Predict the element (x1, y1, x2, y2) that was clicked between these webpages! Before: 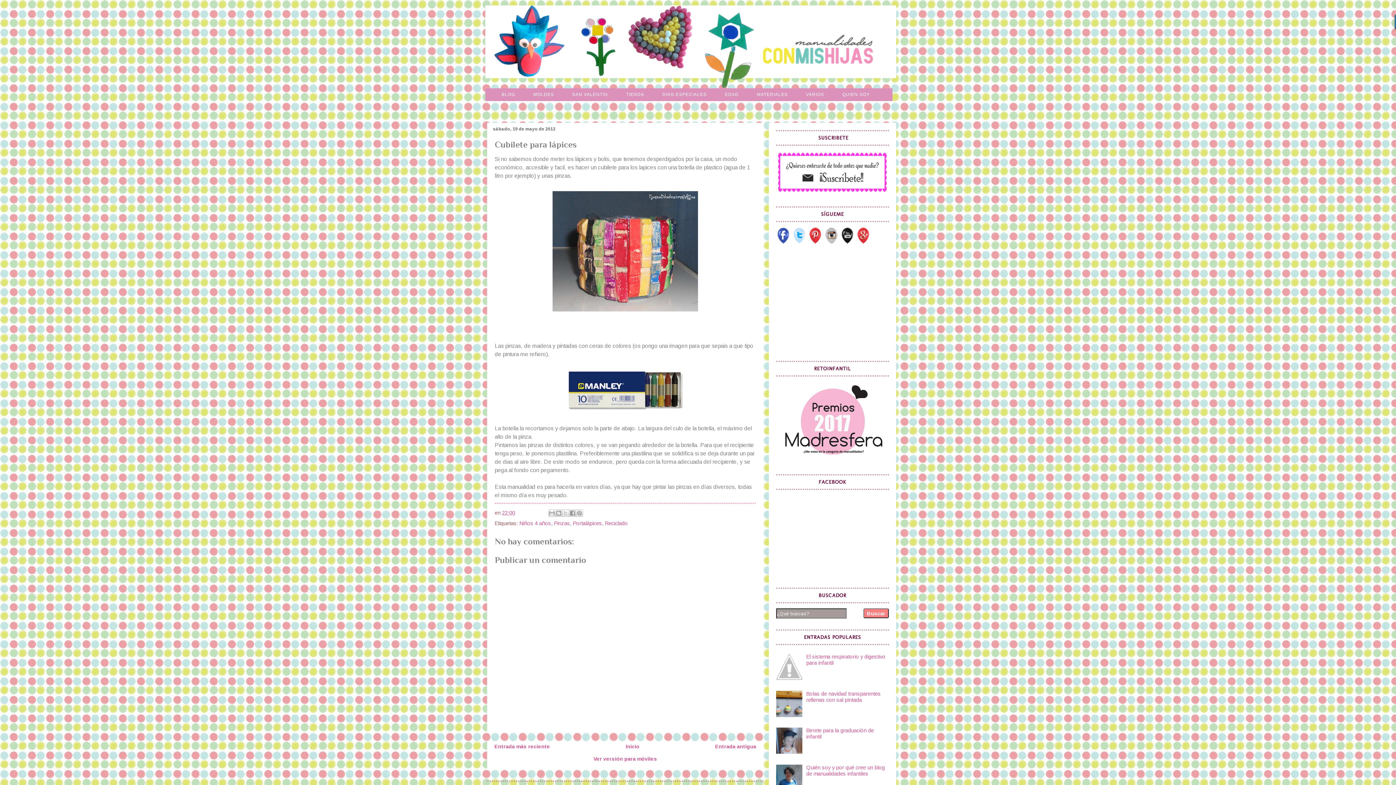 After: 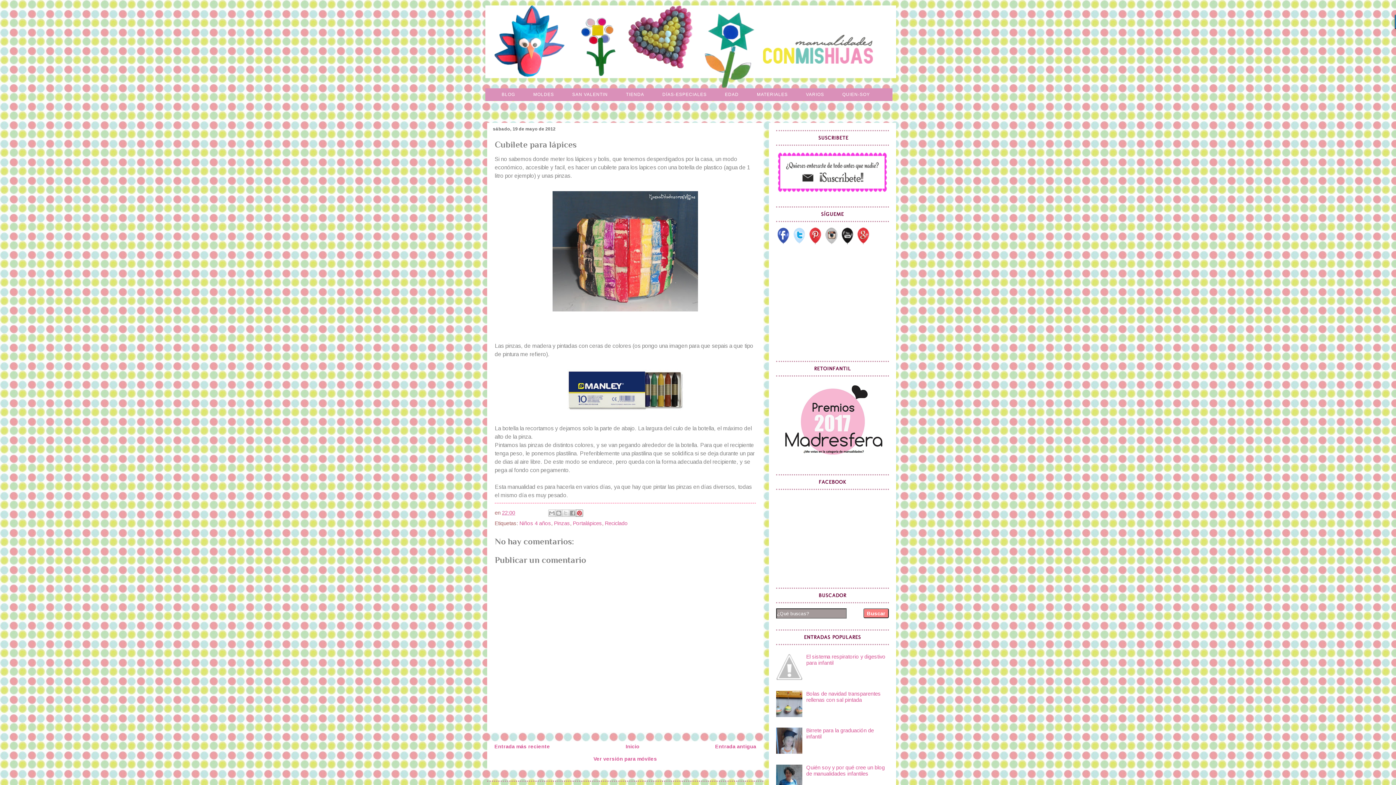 Action: label: Compartir en Pinterest bbox: (576, 509, 583, 517)